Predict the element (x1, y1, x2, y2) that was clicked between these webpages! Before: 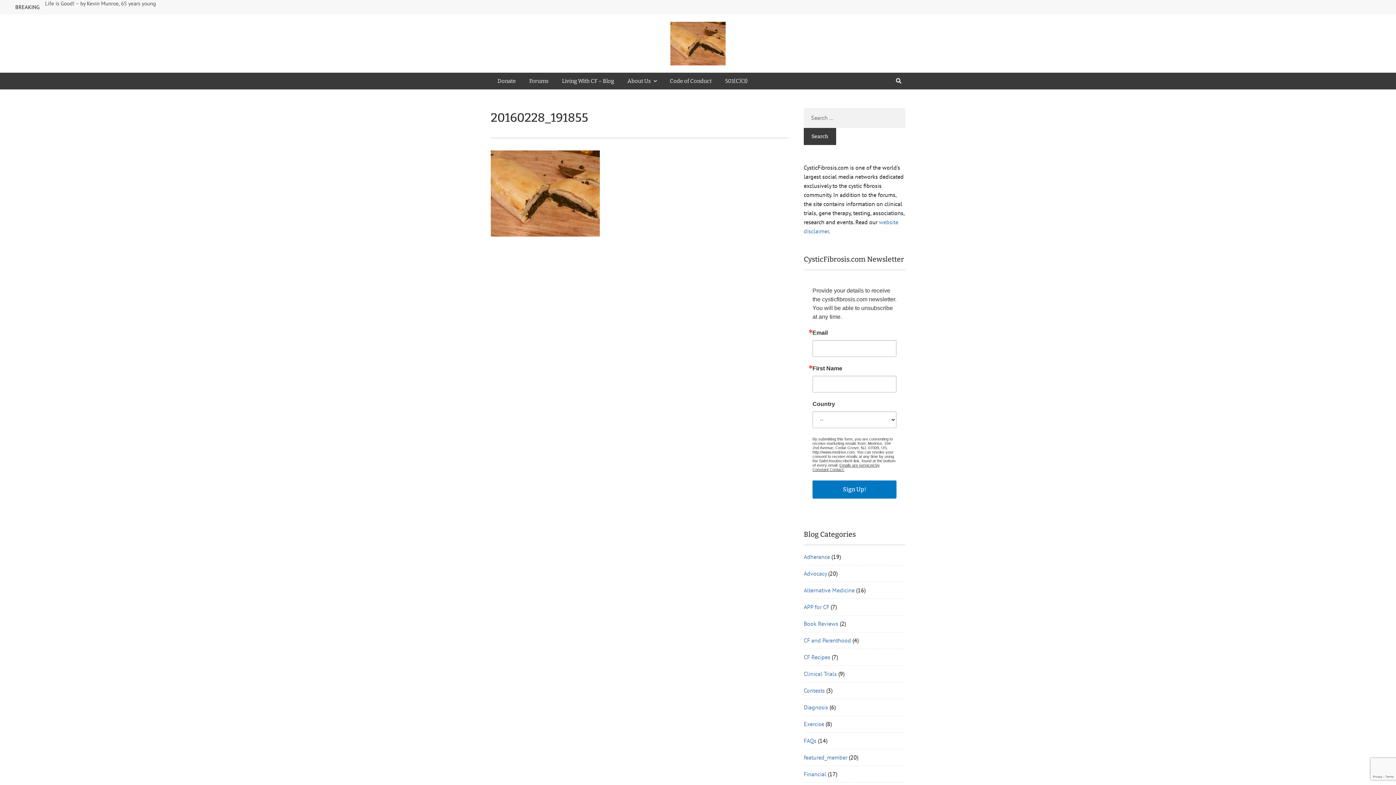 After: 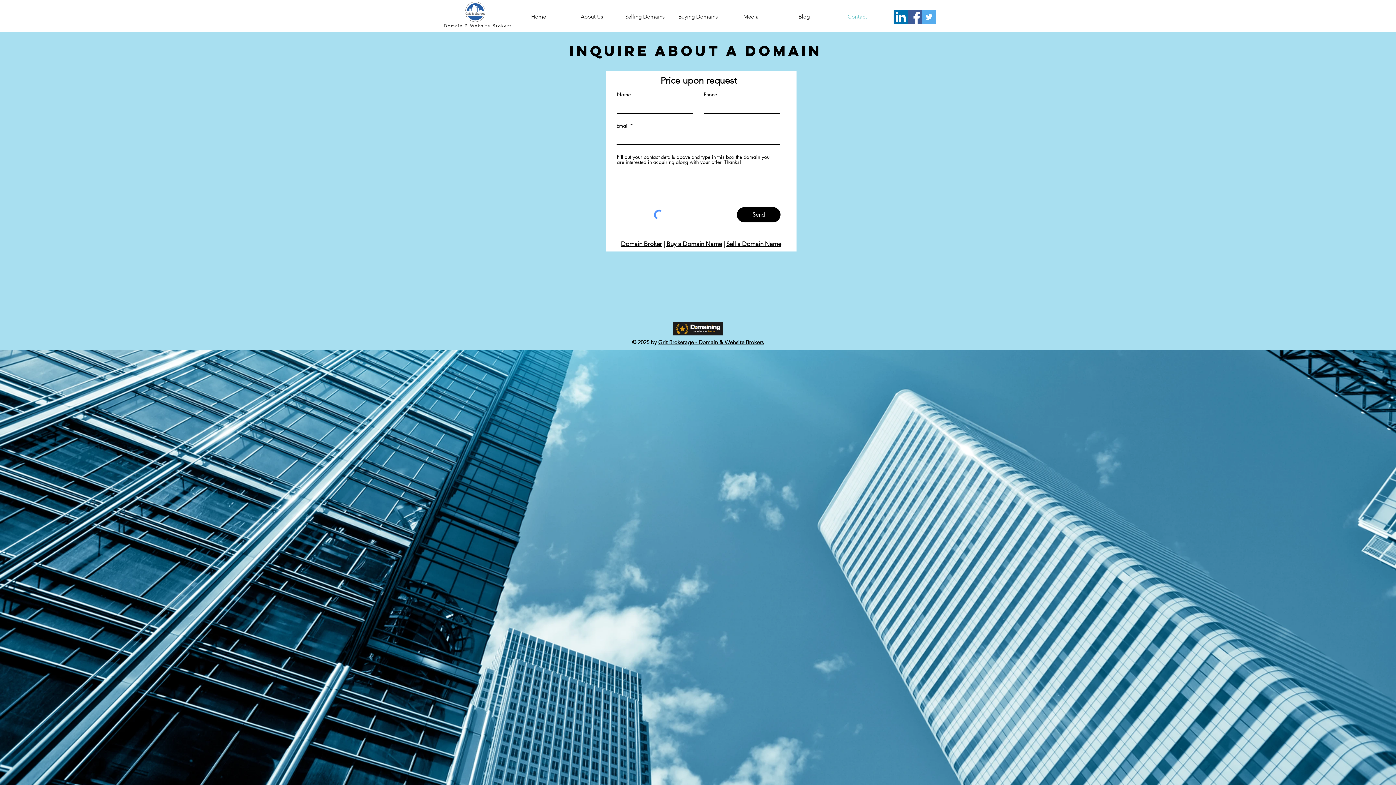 Action: bbox: (670, 39, 725, 46)